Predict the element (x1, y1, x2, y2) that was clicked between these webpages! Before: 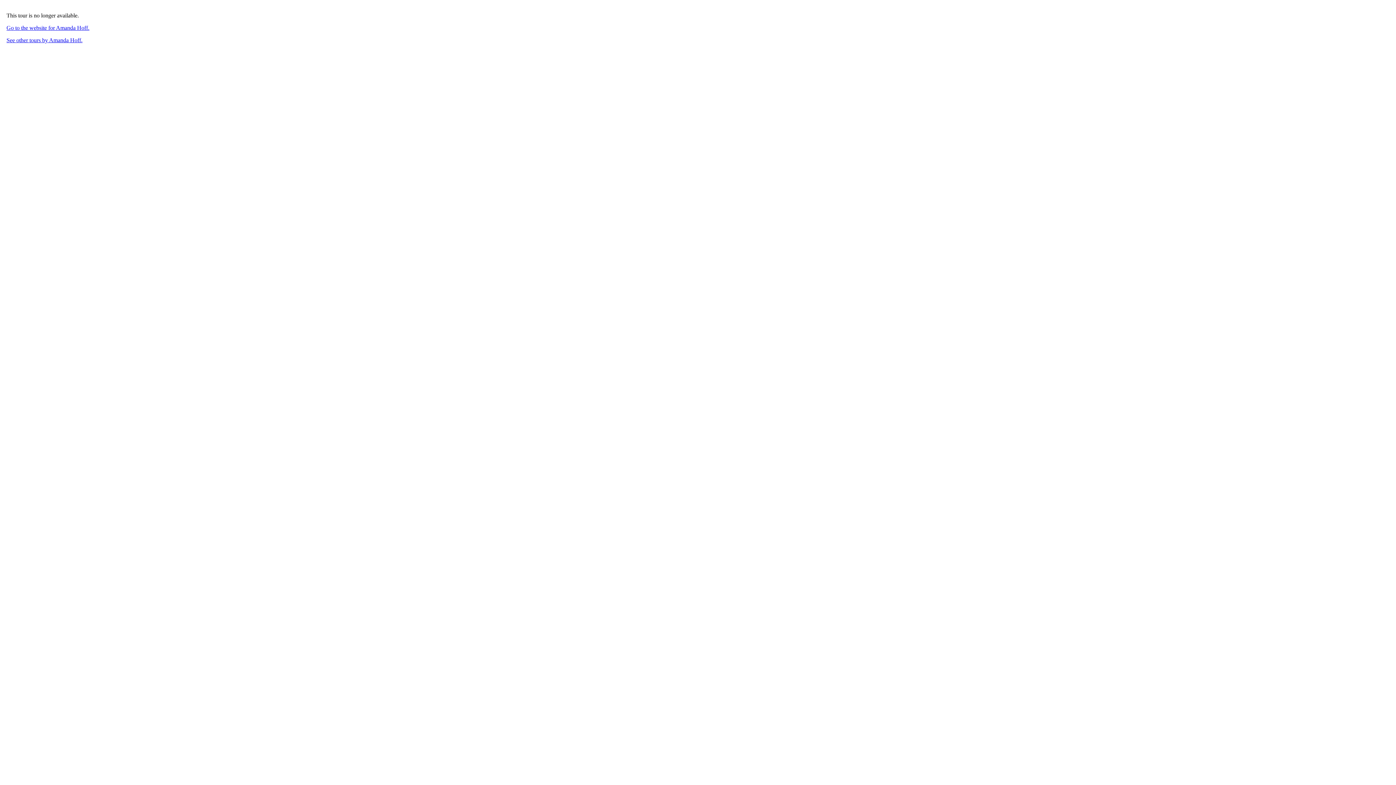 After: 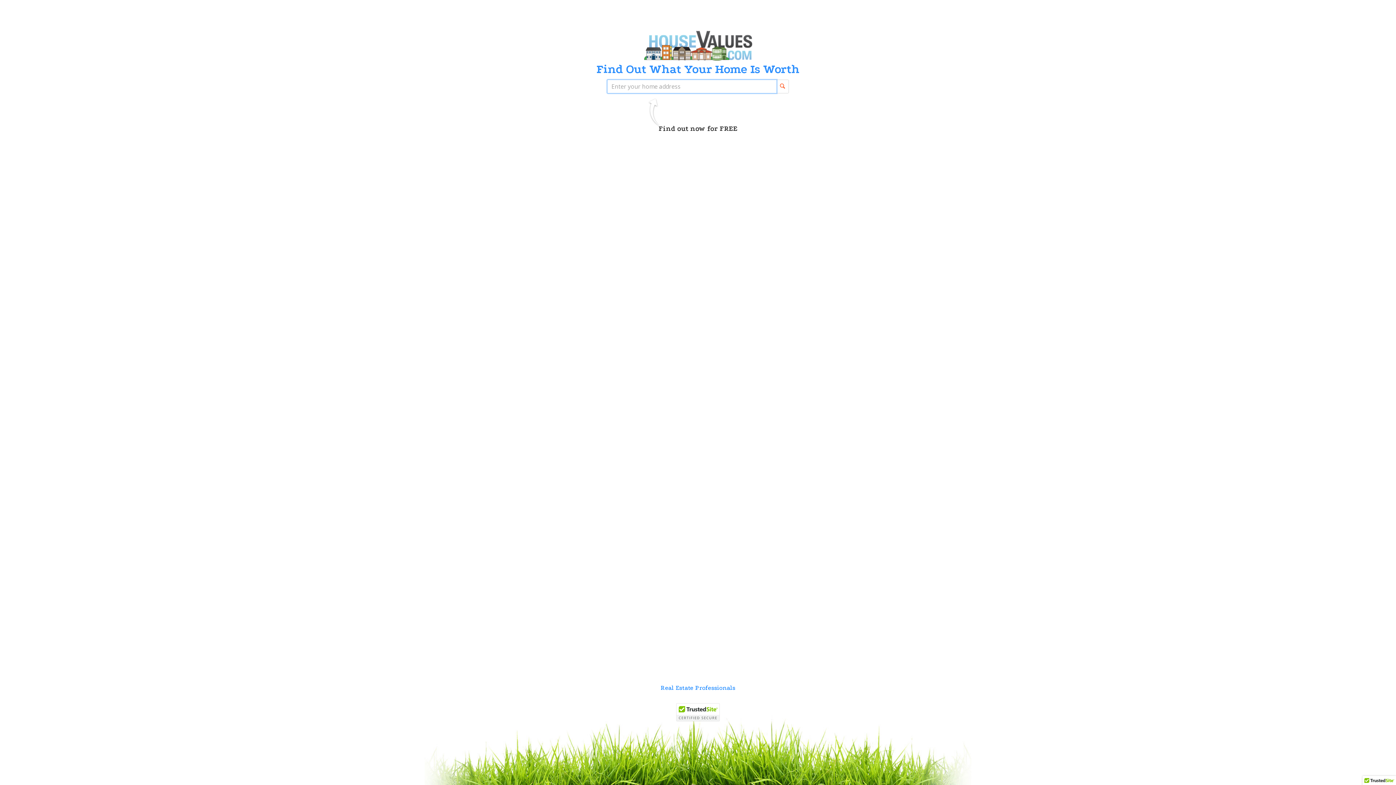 Action: bbox: (6, 24, 89, 30) label: Go to the website for Amanda Hoff.